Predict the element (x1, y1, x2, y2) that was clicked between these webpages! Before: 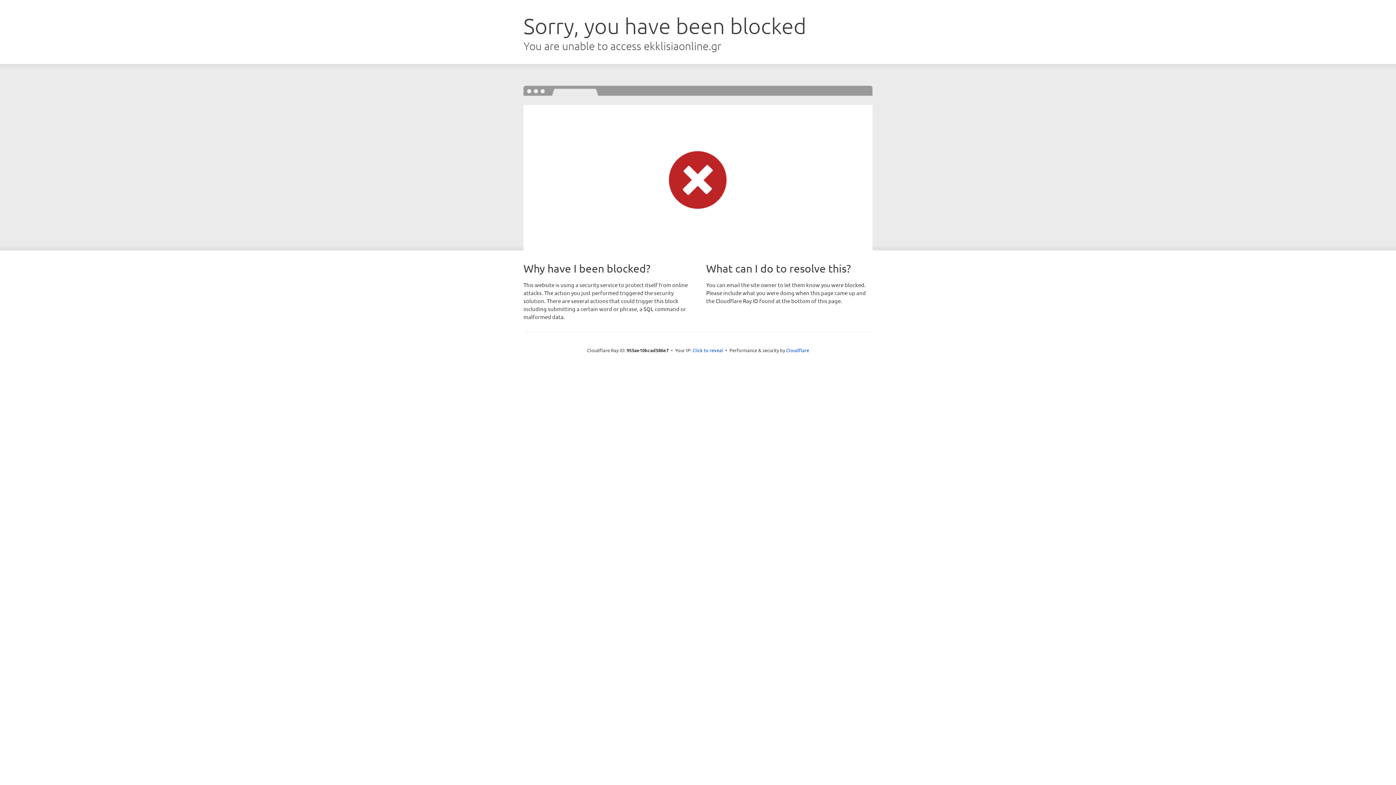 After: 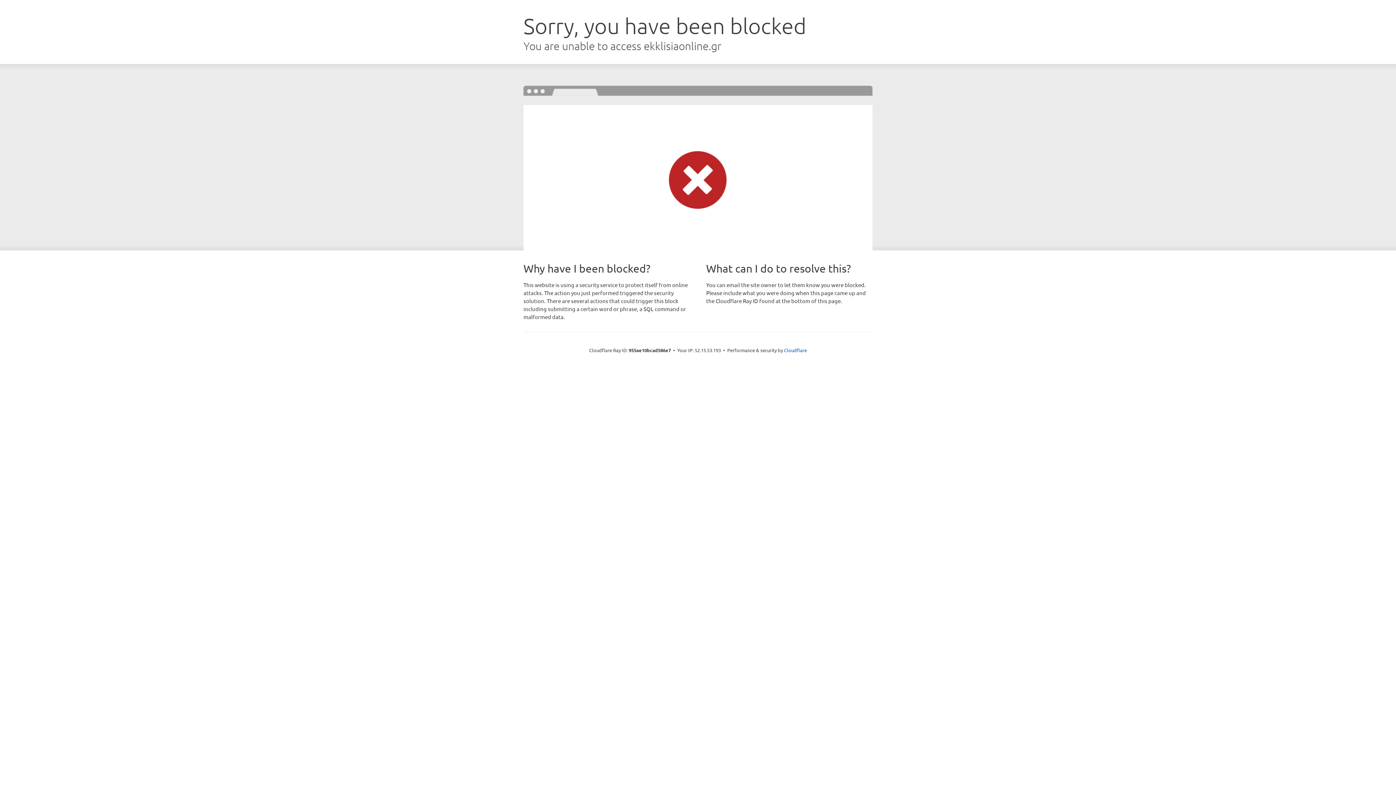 Action: bbox: (692, 346, 723, 353) label: Click to reveal